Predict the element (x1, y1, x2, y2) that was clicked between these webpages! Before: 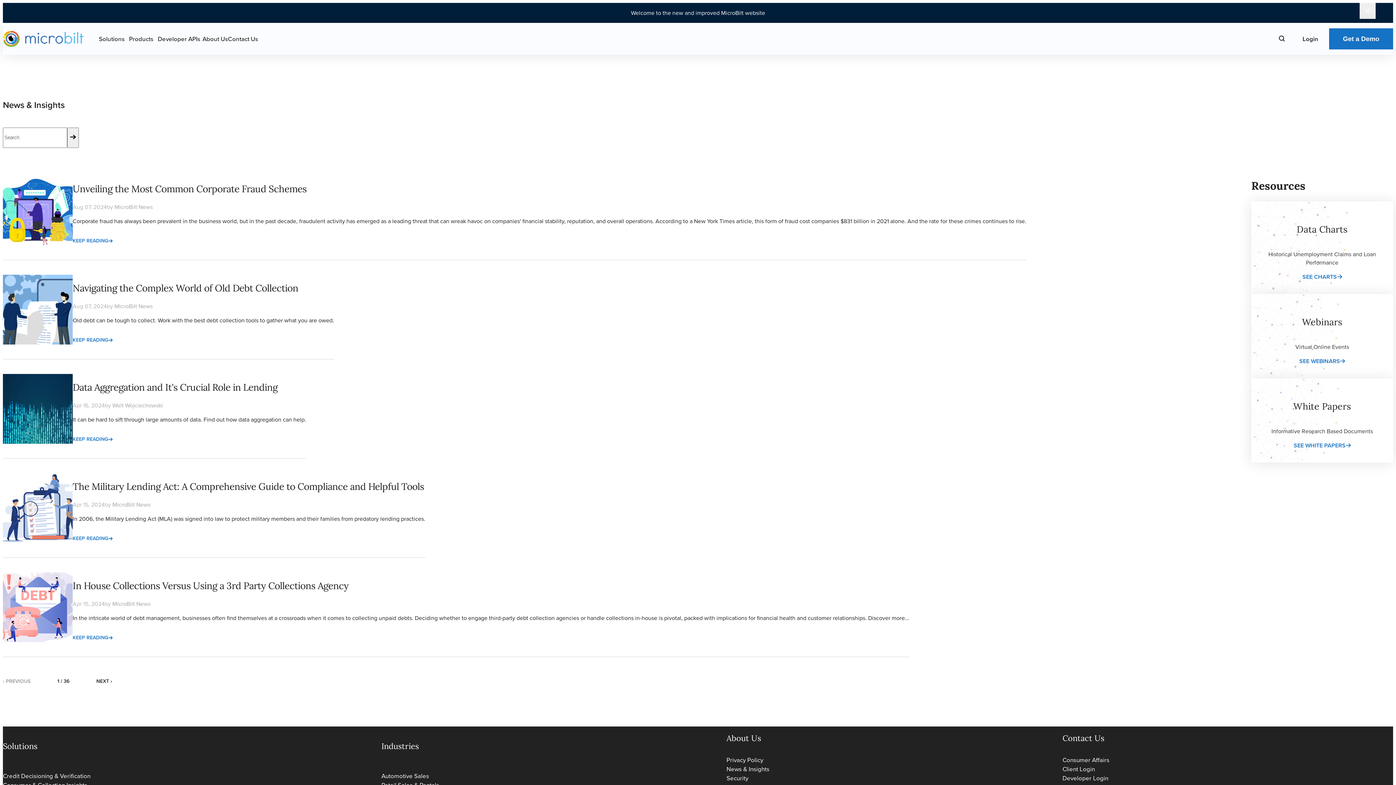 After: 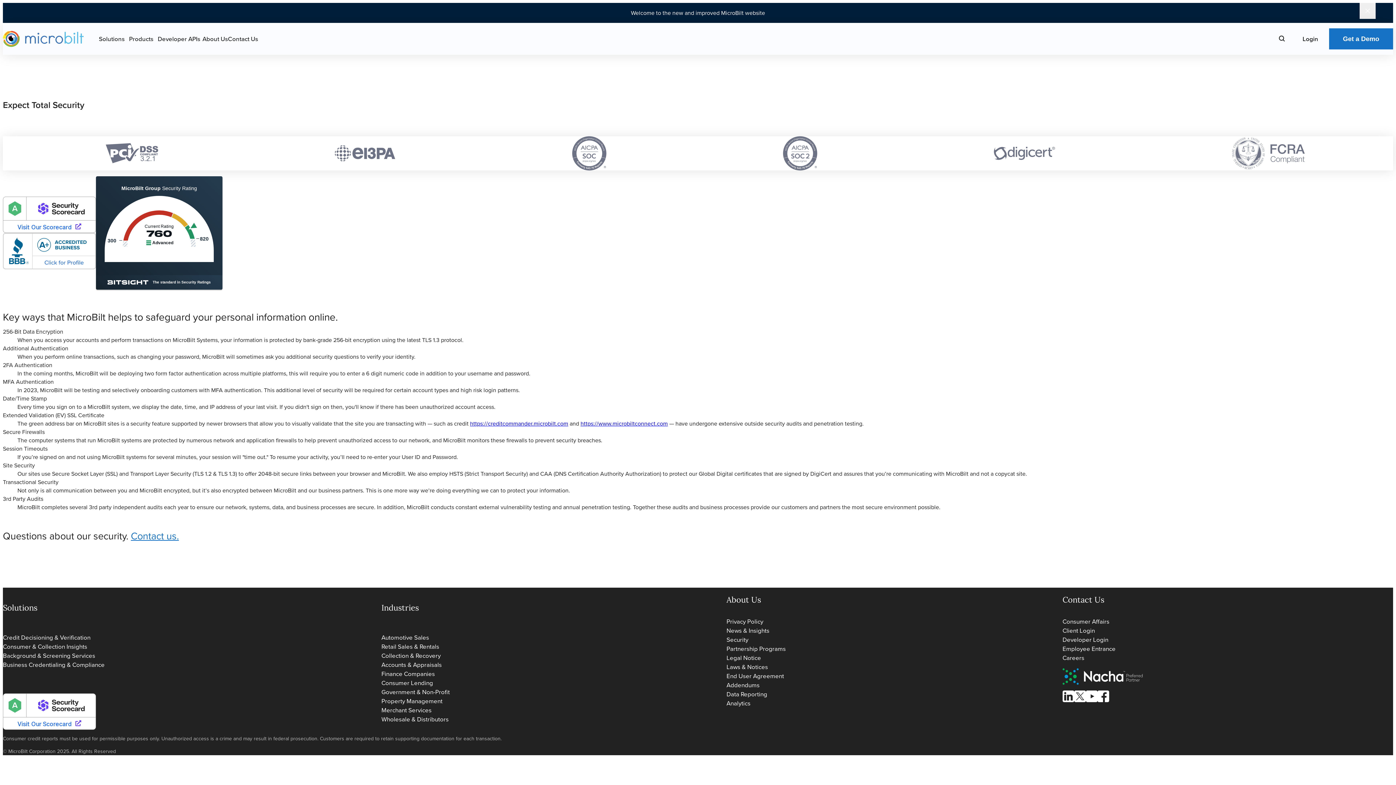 Action: bbox: (726, 774, 748, 783) label: Security